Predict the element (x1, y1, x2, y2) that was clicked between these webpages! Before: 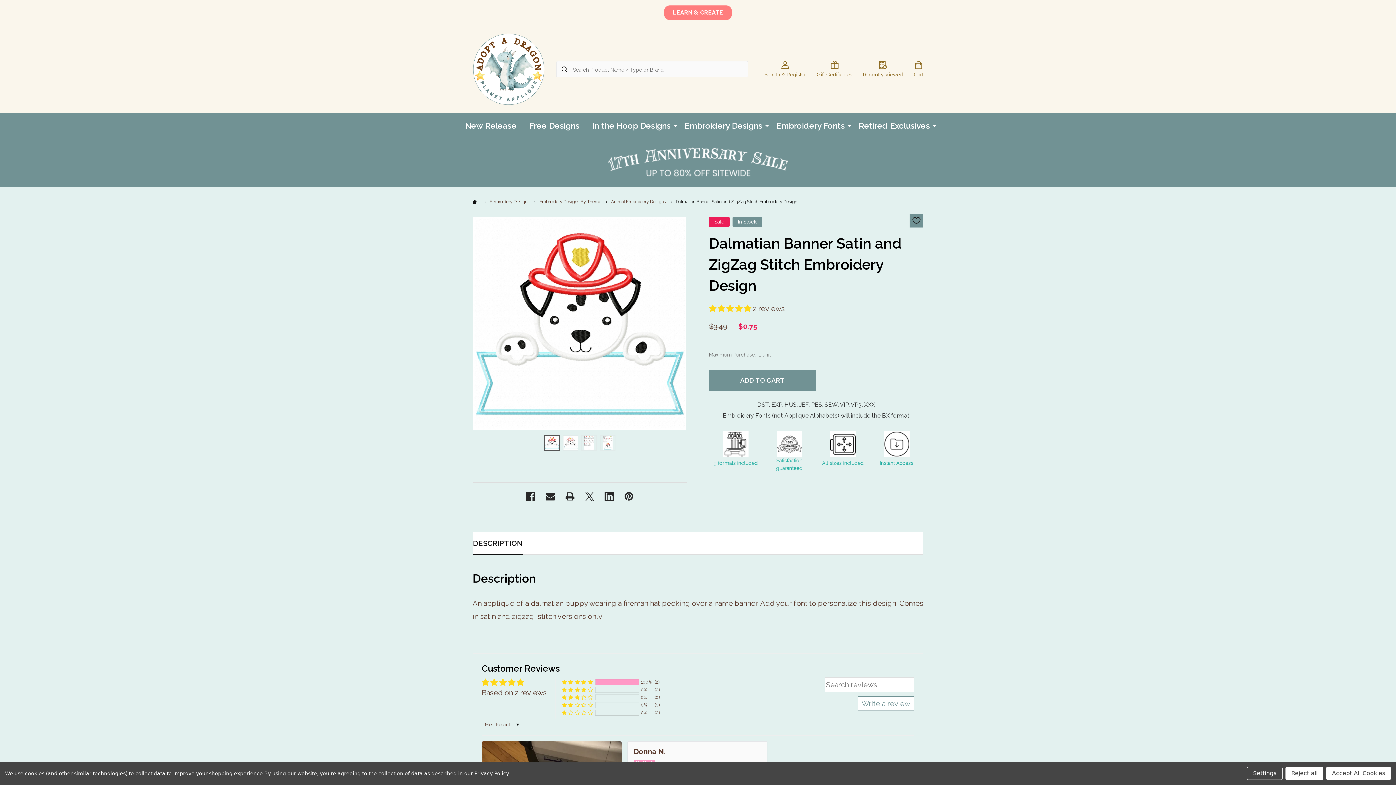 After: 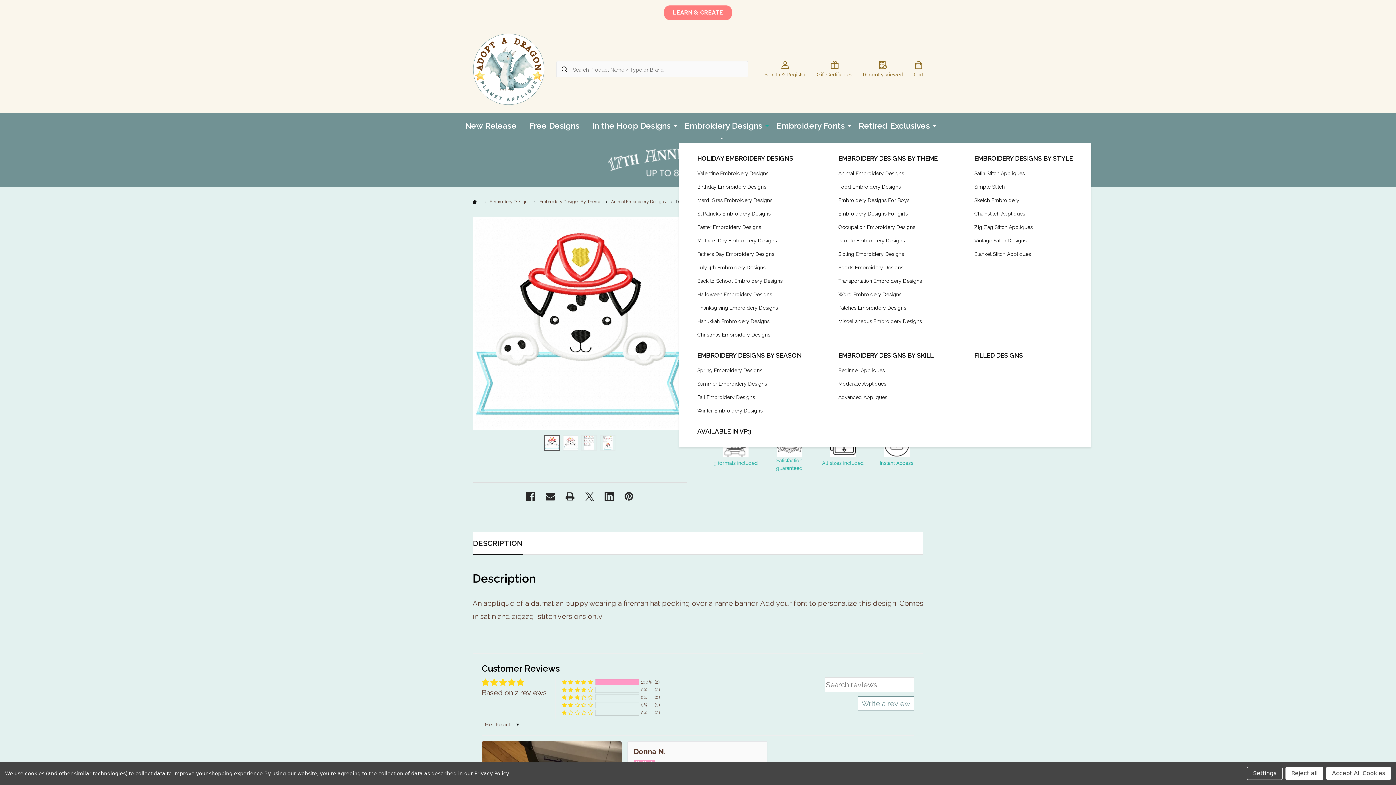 Action: bbox: (765, 112, 769, 138)